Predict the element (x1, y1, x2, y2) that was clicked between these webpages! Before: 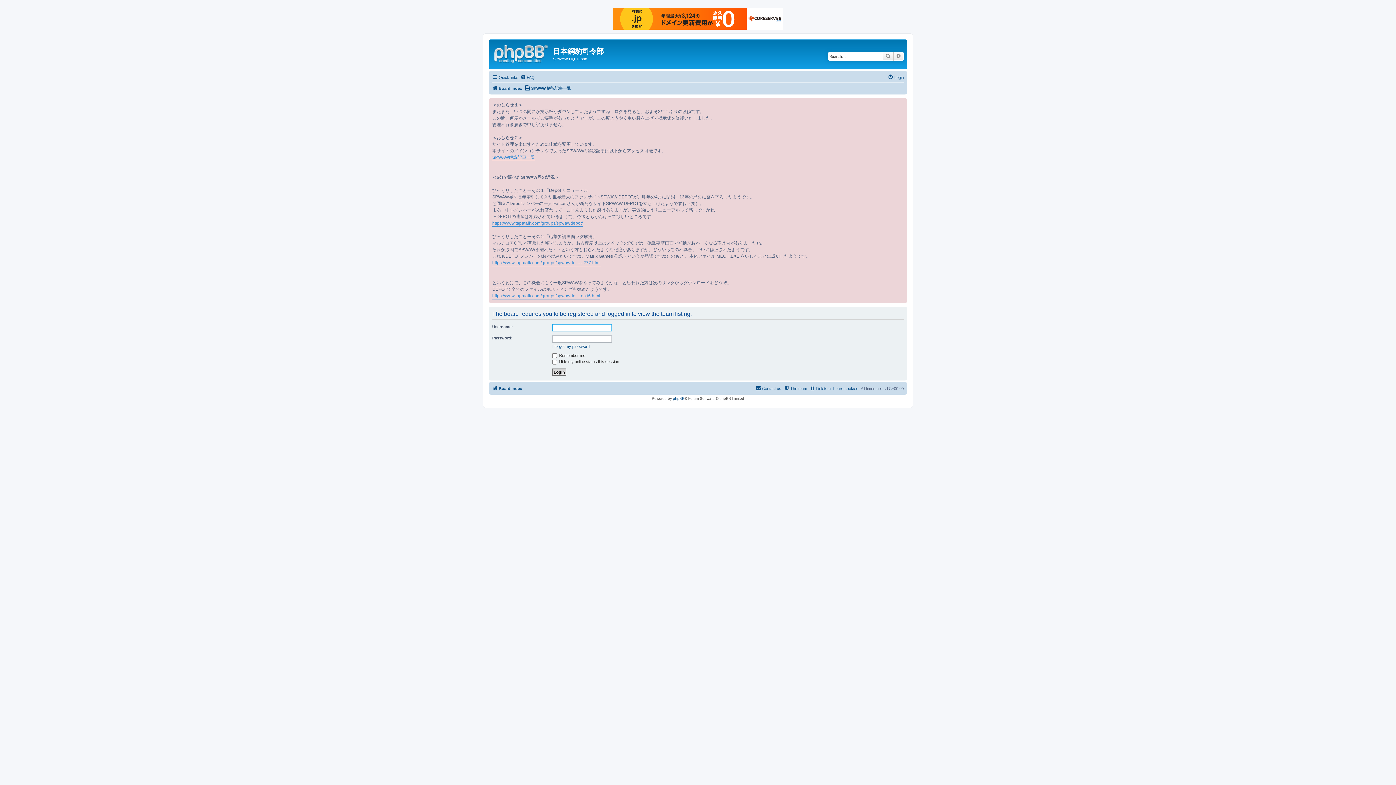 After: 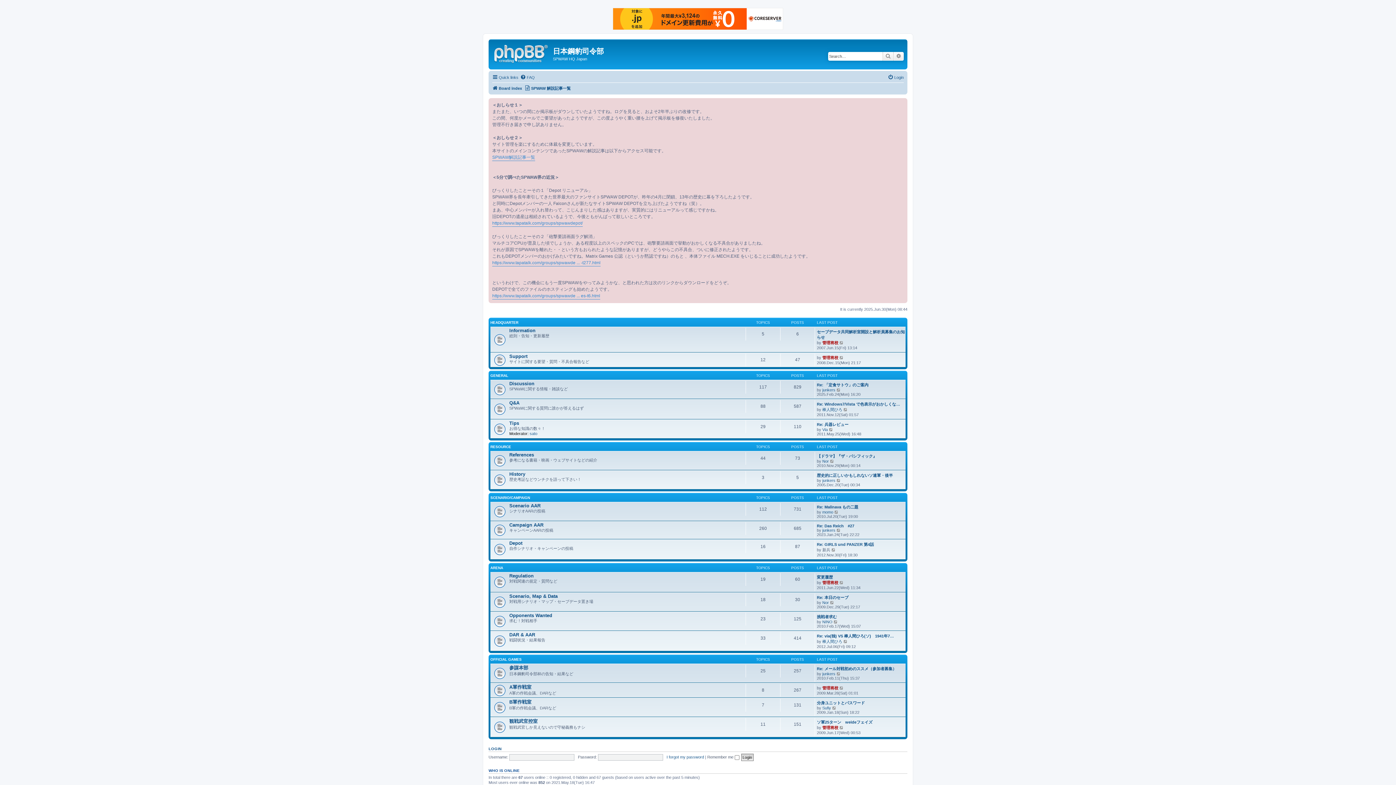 Action: bbox: (492, 83, 522, 92) label: Board index